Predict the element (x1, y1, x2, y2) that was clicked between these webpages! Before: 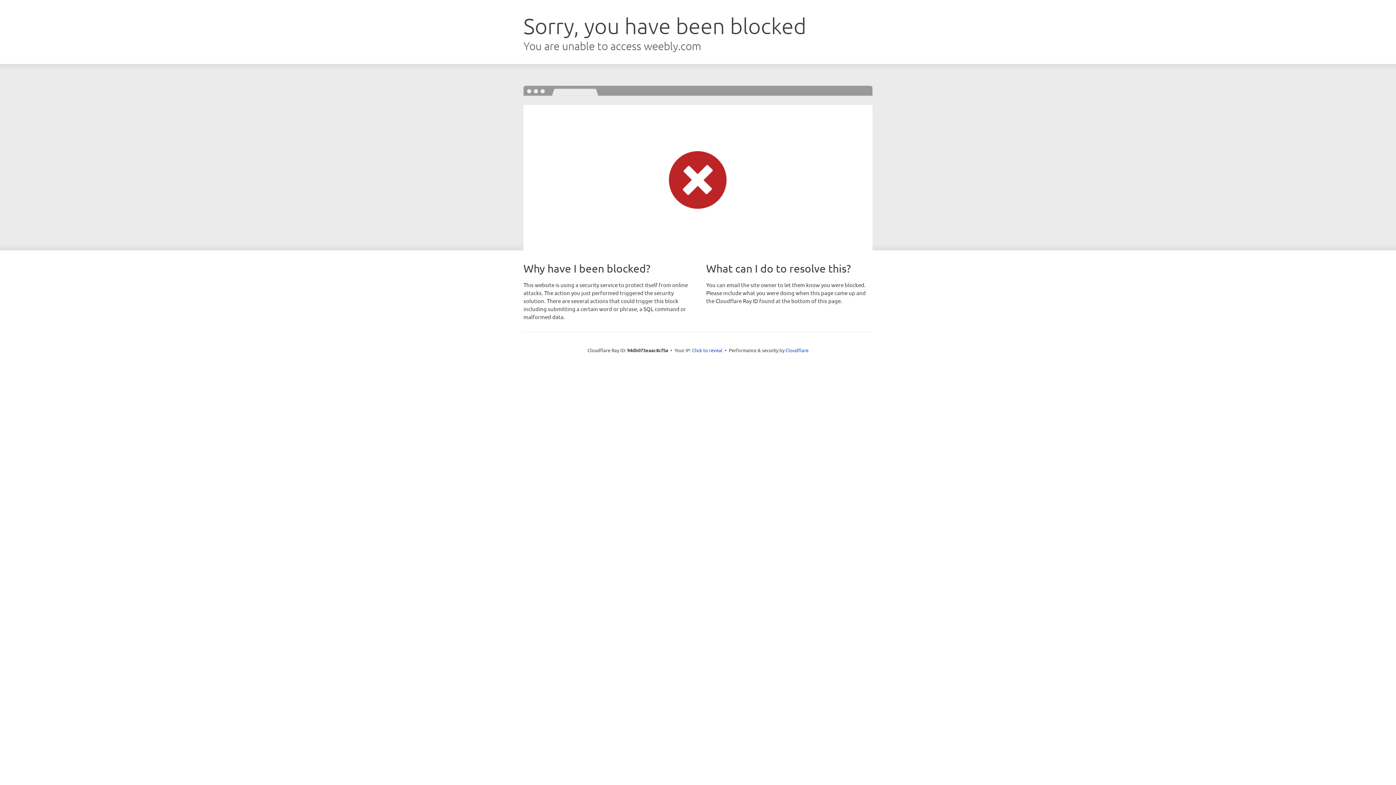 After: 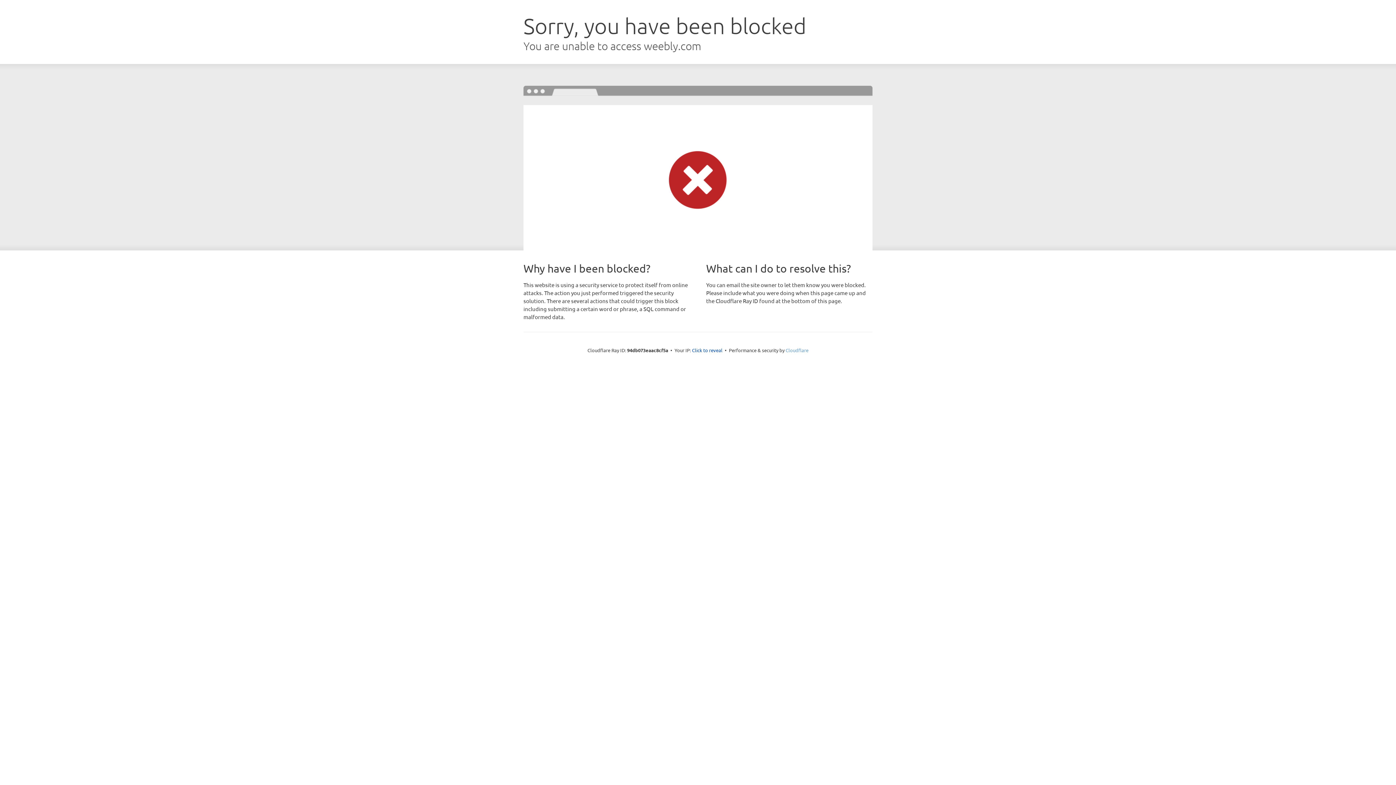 Action: label: Cloudflare bbox: (785, 347, 808, 353)